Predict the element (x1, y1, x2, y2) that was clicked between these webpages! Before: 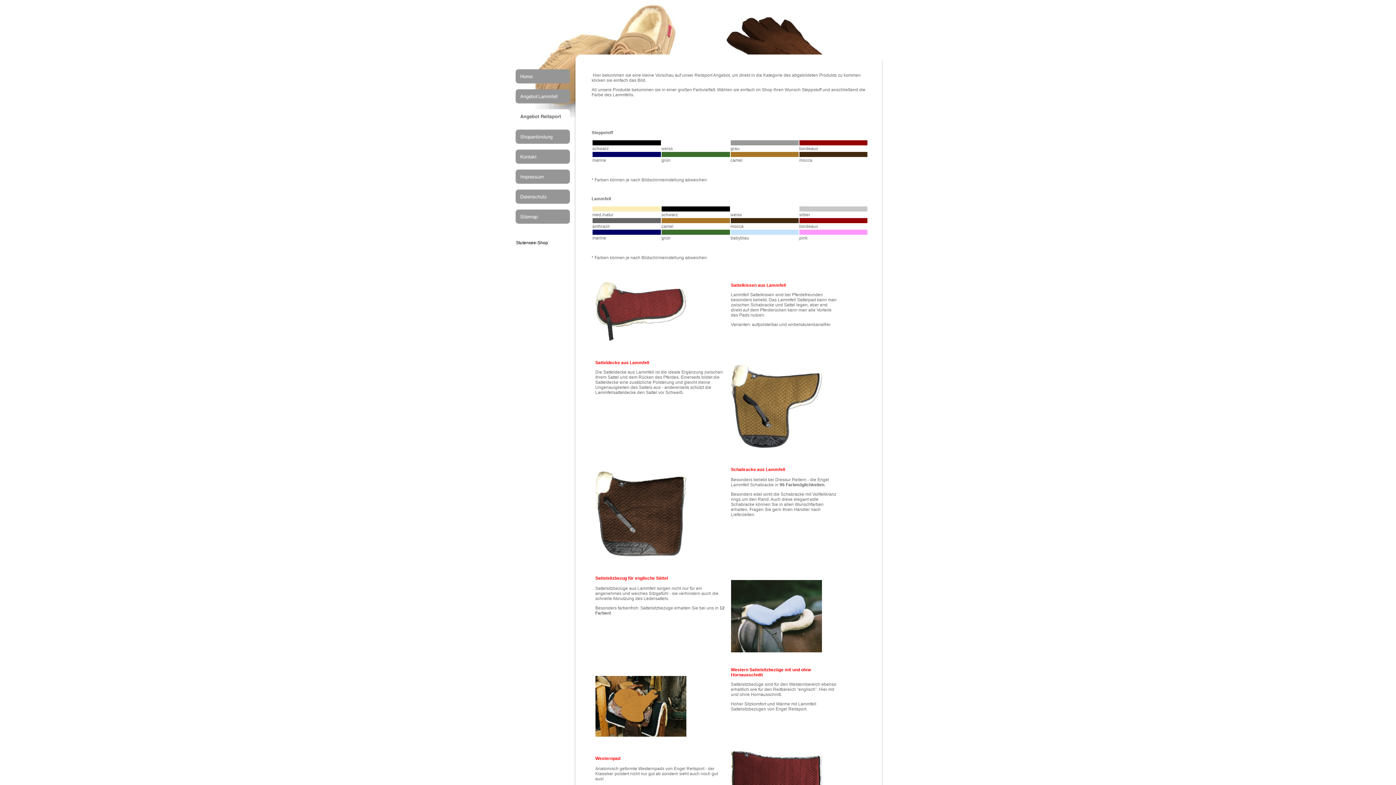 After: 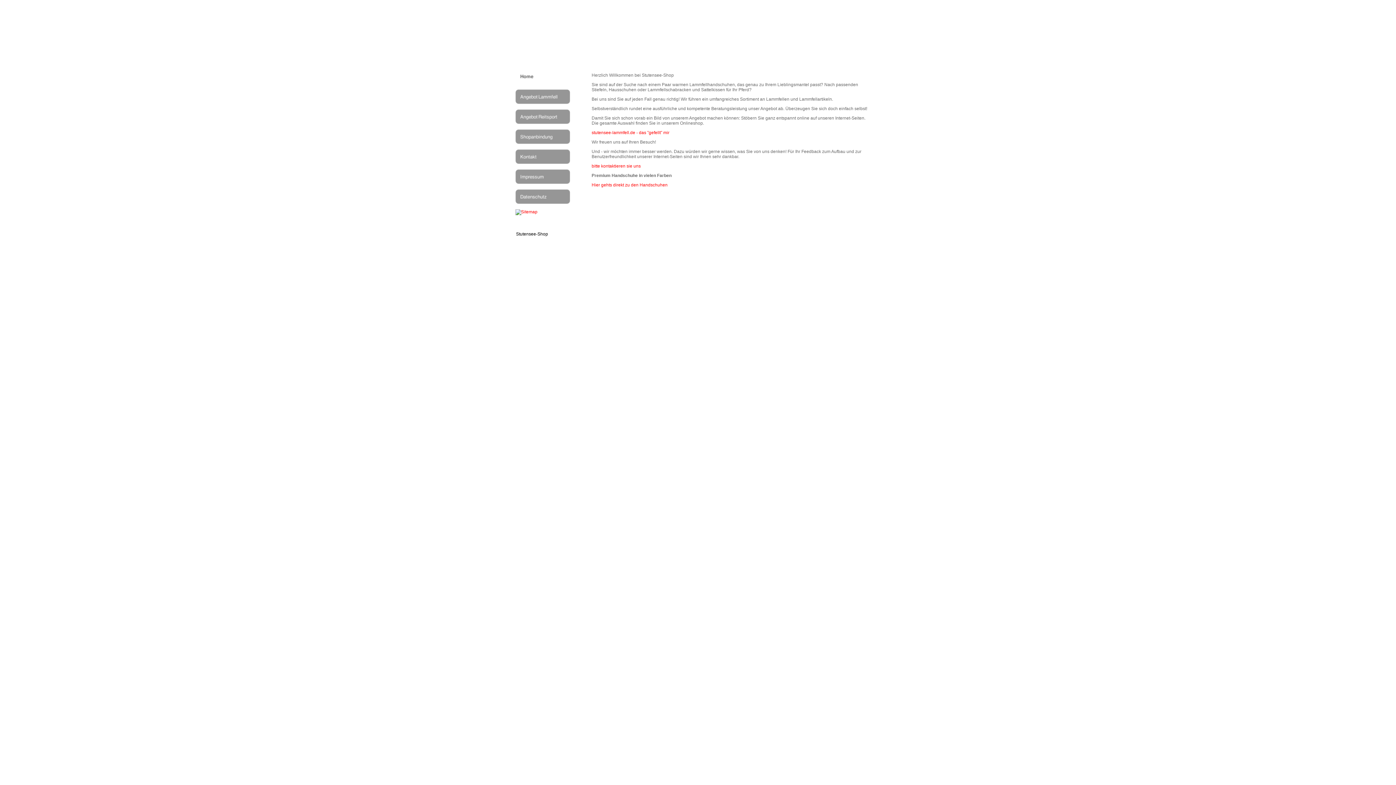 Action: bbox: (515, 79, 570, 84)